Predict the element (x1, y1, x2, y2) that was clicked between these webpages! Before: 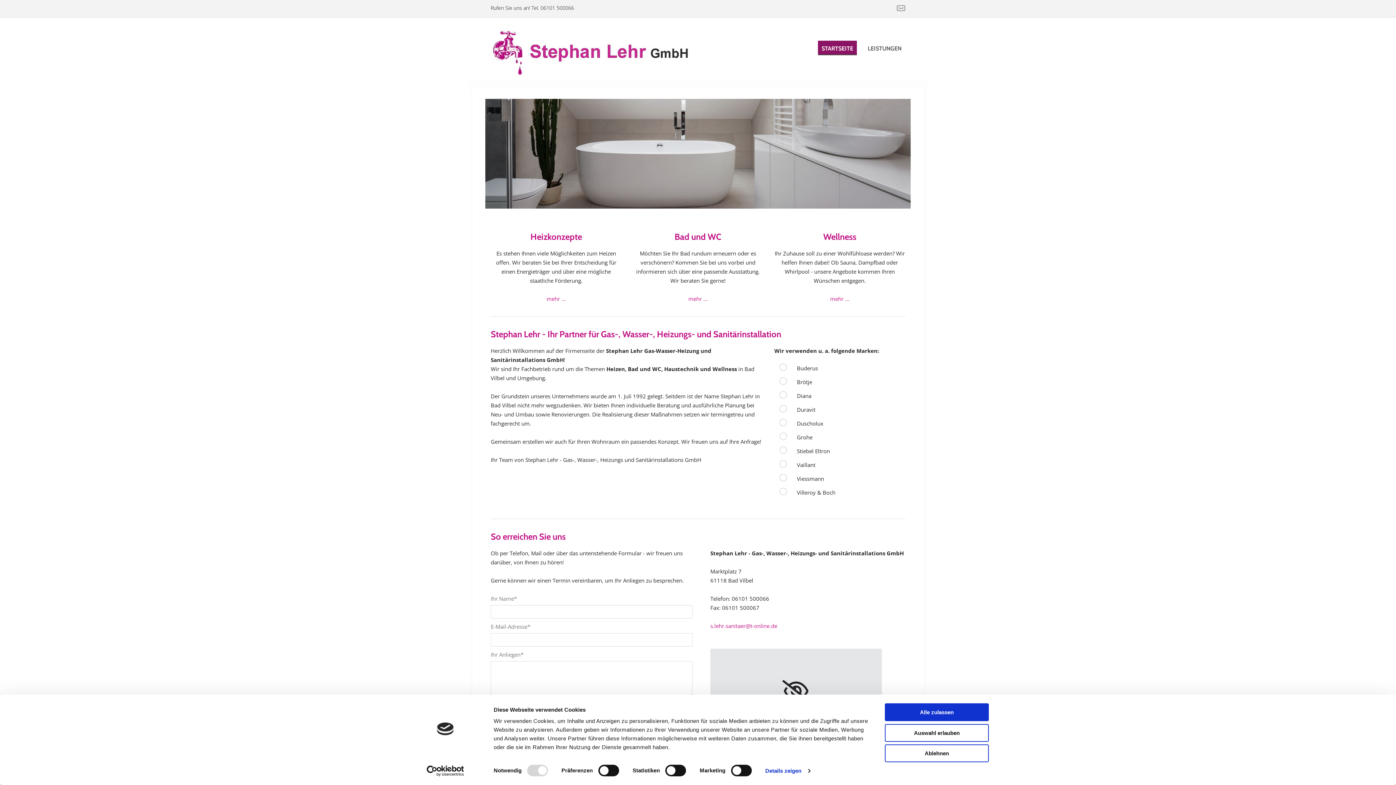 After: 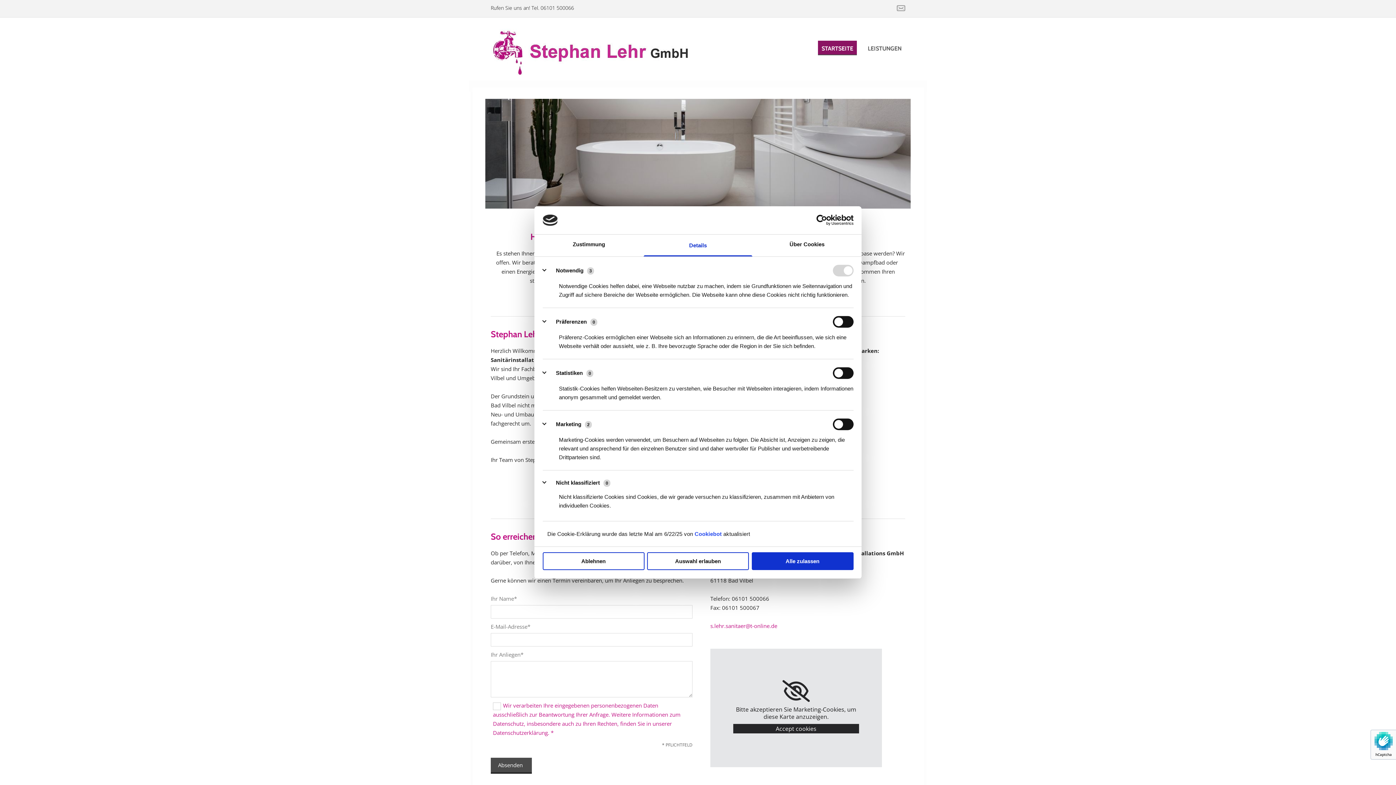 Action: label: Details zeigen bbox: (765, 765, 810, 776)